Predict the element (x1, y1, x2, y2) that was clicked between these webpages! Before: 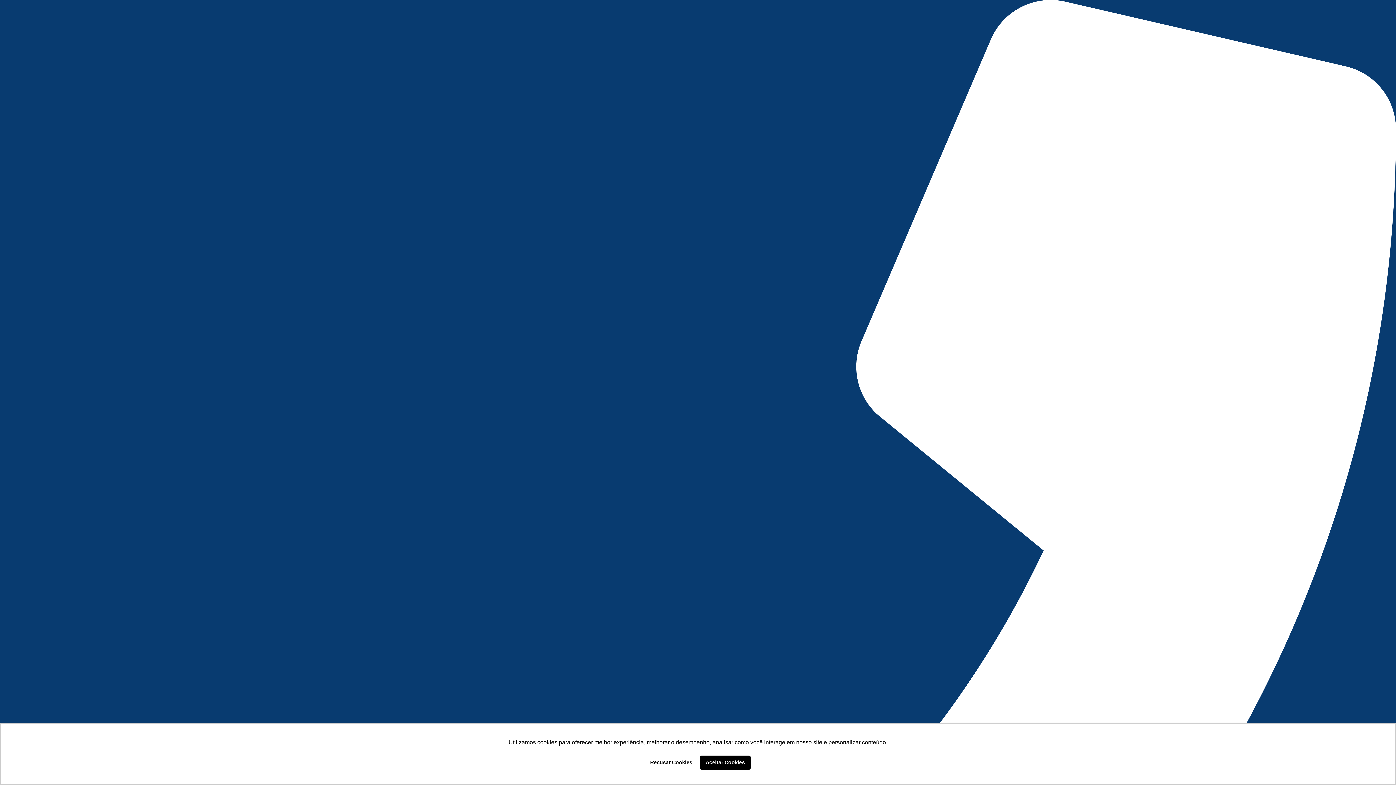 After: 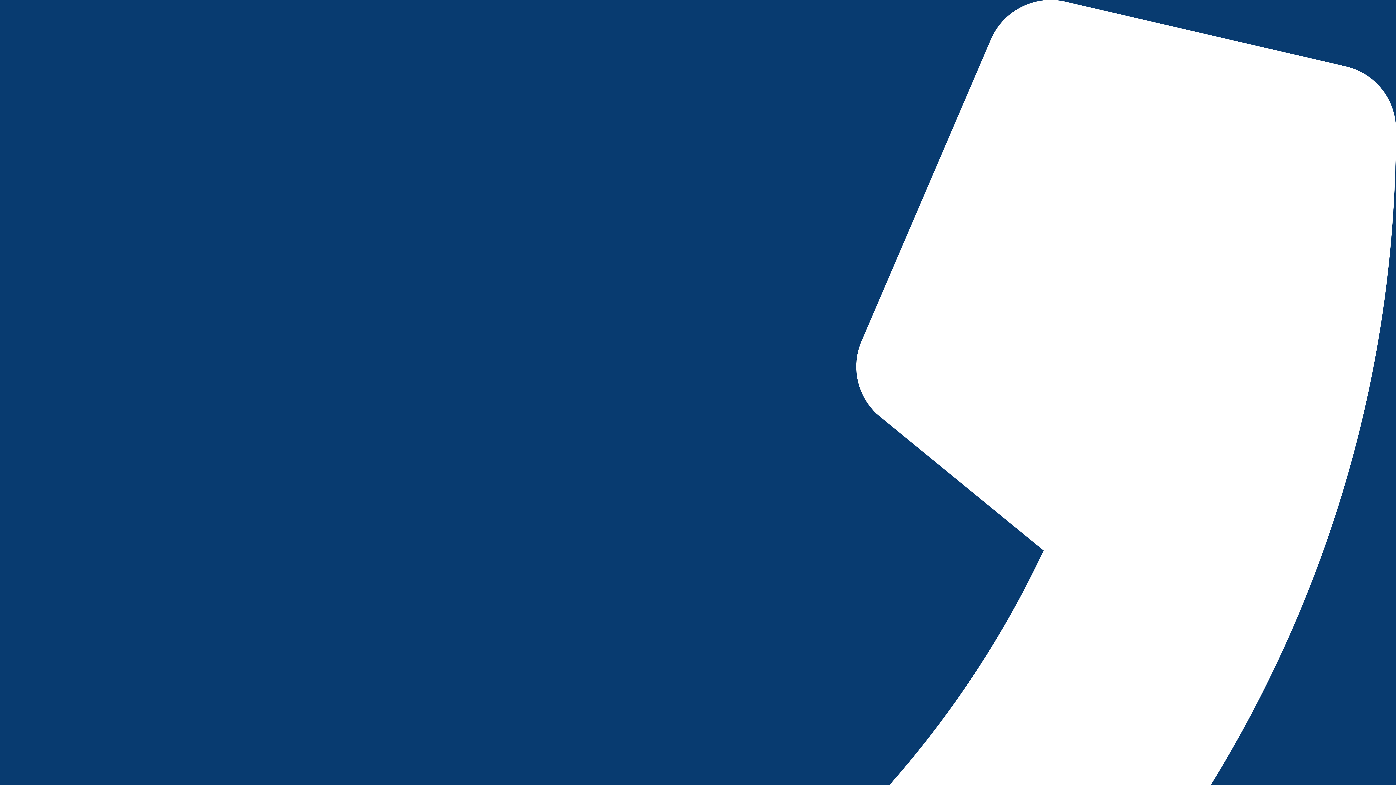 Action: bbox: (700, 755, 750, 770) label: allow cookies